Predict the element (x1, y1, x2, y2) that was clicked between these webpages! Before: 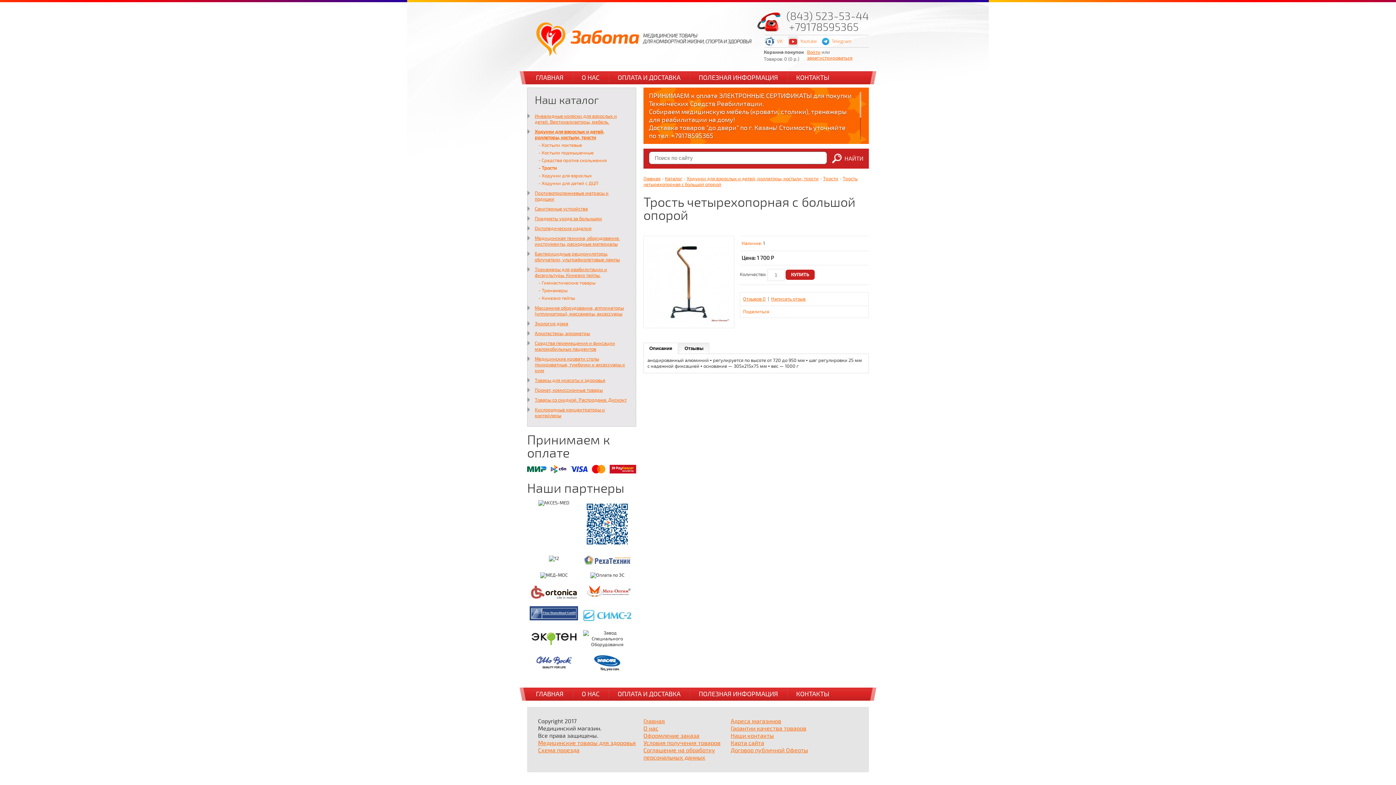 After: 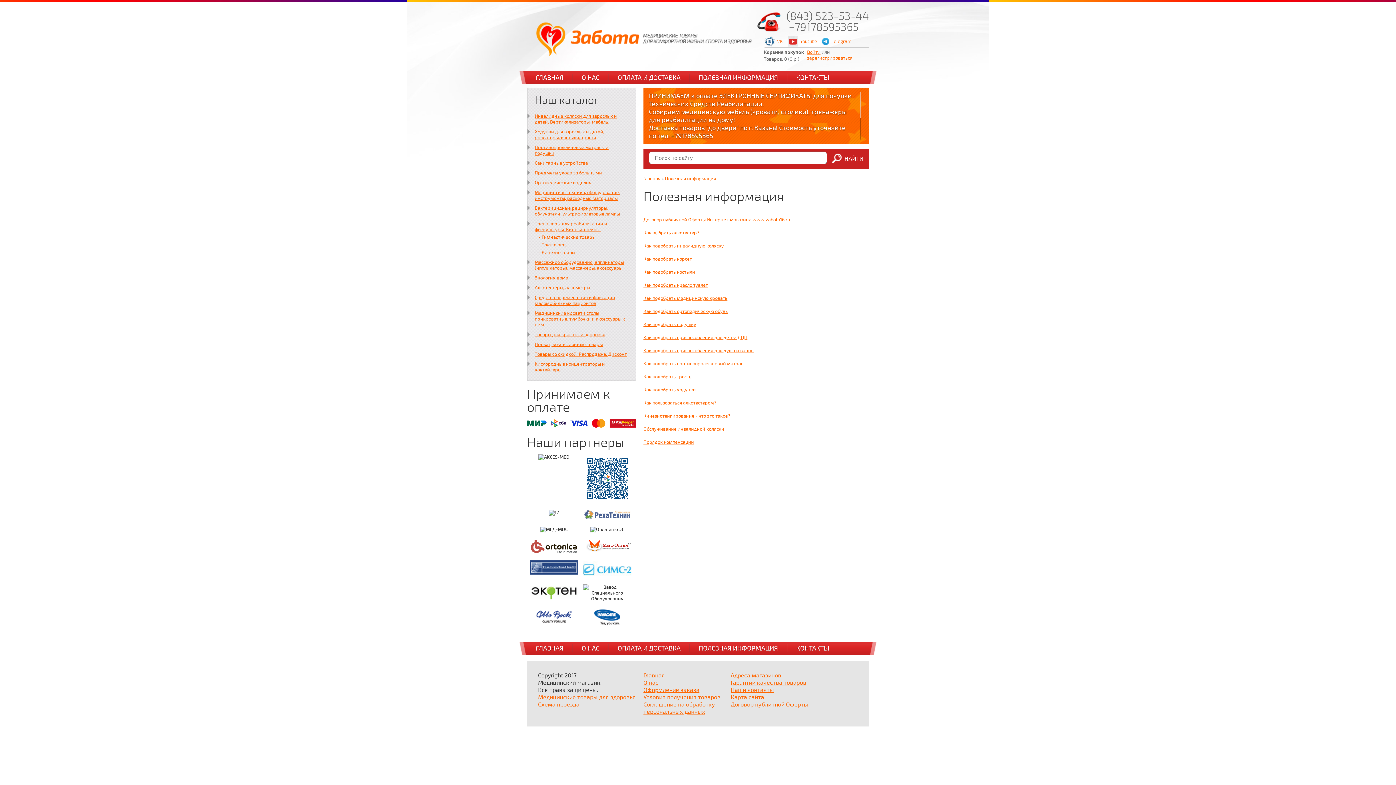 Action: label: ПОЛЕЗНАЯ ИНФОРМАЦИЯ bbox: (698, 74, 778, 81)